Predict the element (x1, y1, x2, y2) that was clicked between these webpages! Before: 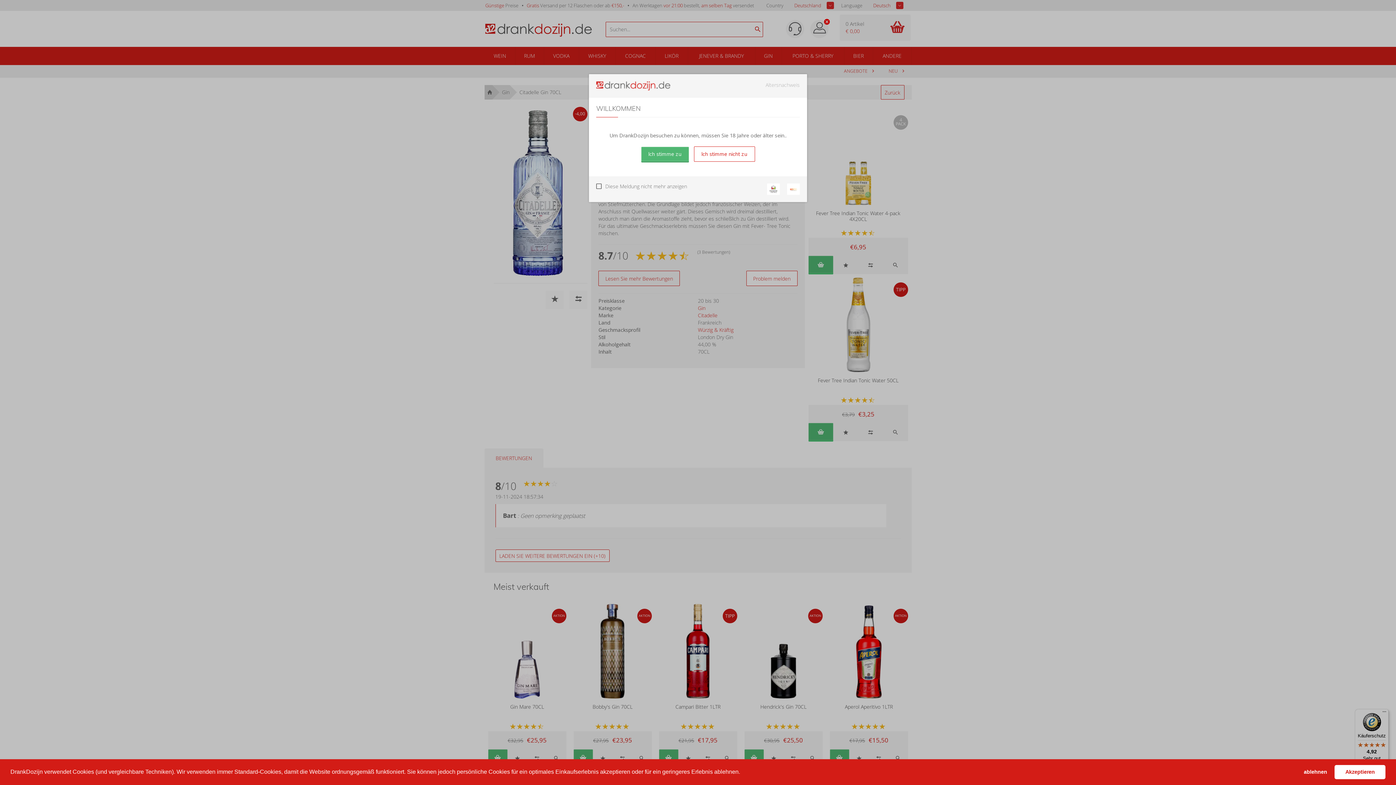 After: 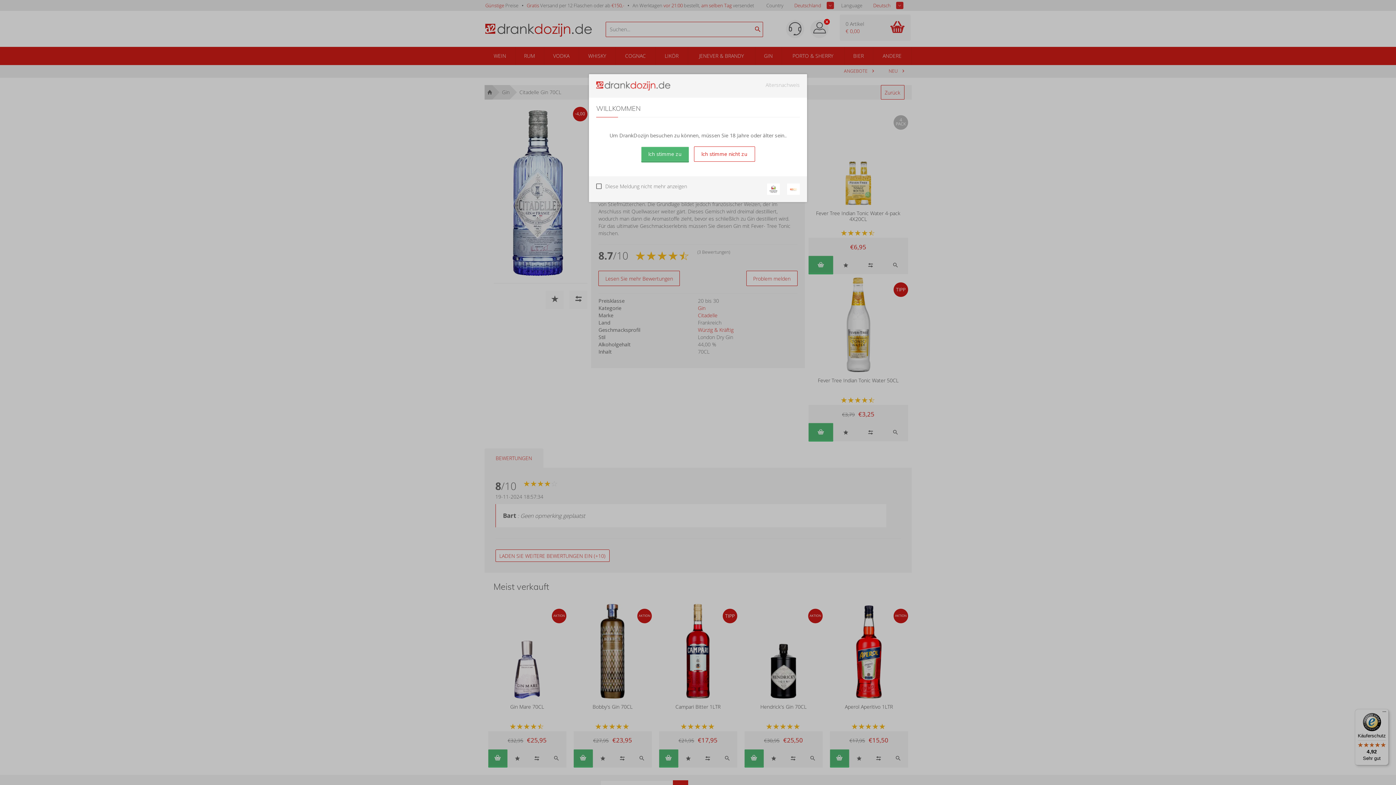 Action: bbox: (1334, 765, 1385, 779) label: allow cookies